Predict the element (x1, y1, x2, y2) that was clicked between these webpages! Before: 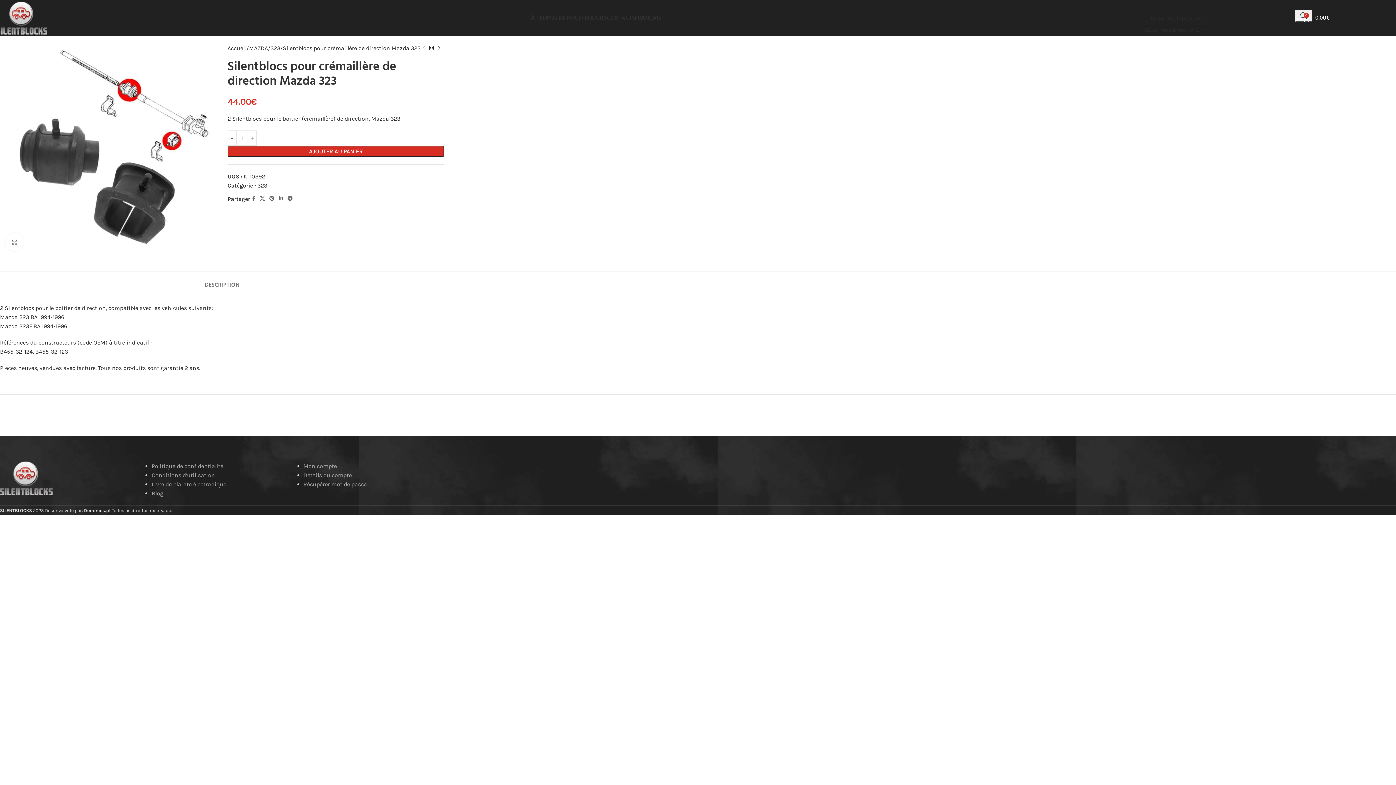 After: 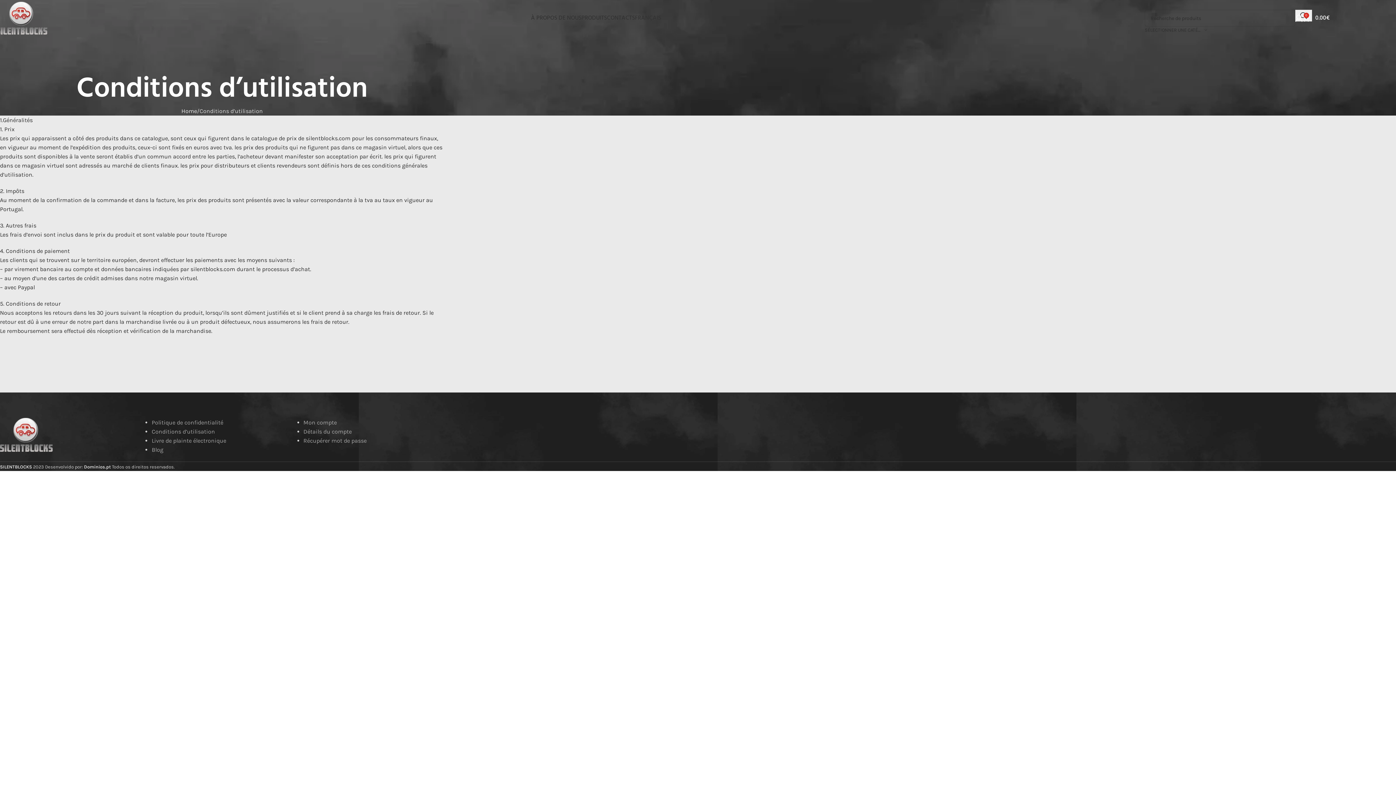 Action: label: Conditions d’utilisation bbox: (151, 472, 215, 478)